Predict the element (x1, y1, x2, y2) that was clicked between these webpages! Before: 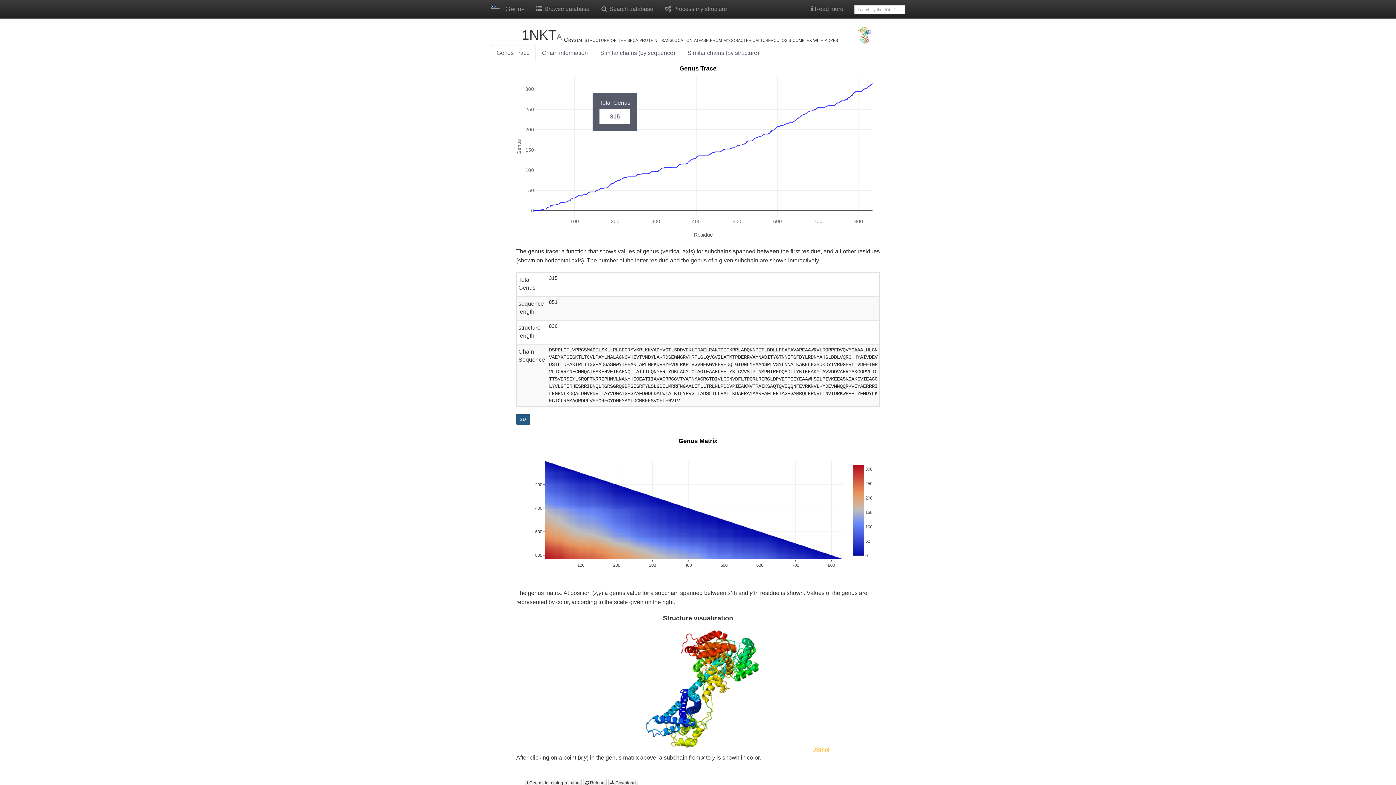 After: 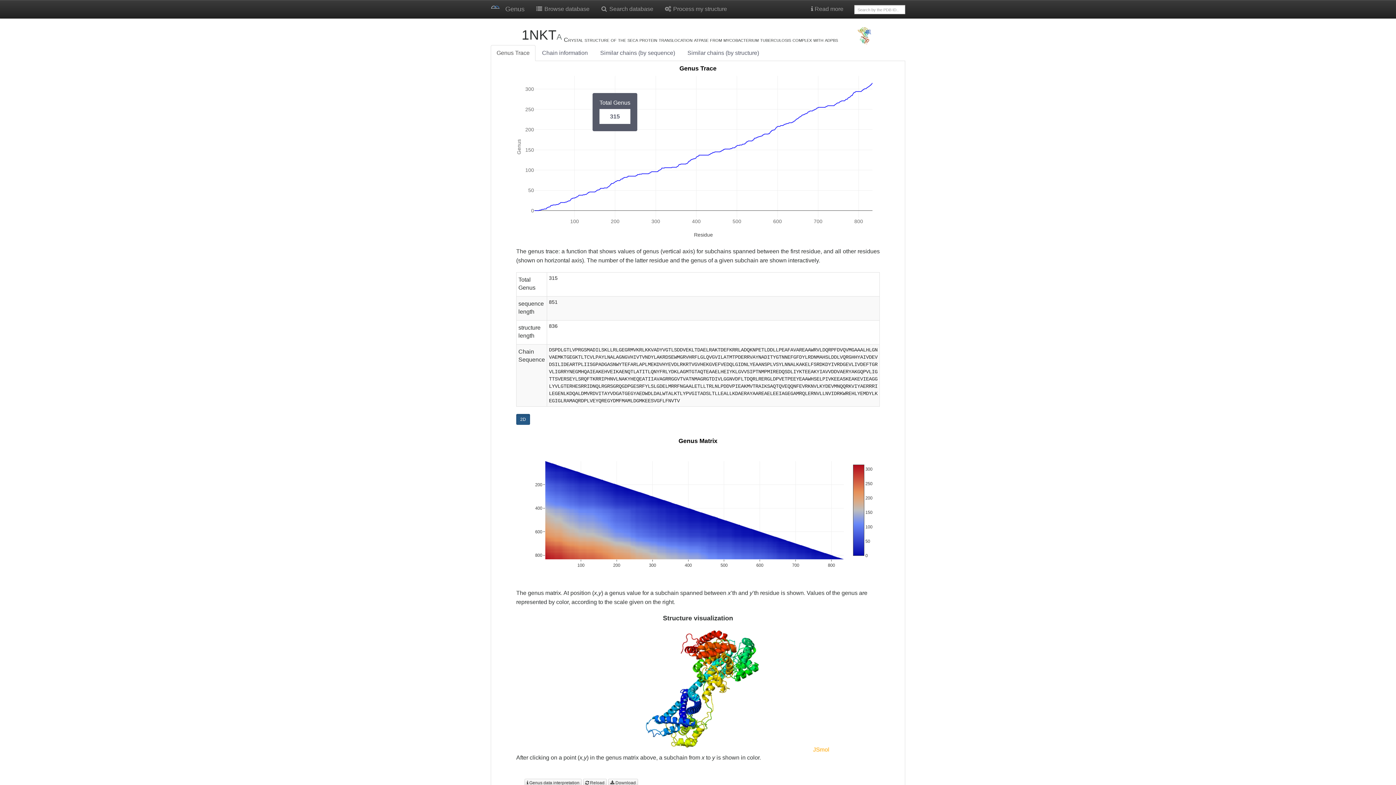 Action: label: Genus Trace bbox: (490, 45, 535, 61)